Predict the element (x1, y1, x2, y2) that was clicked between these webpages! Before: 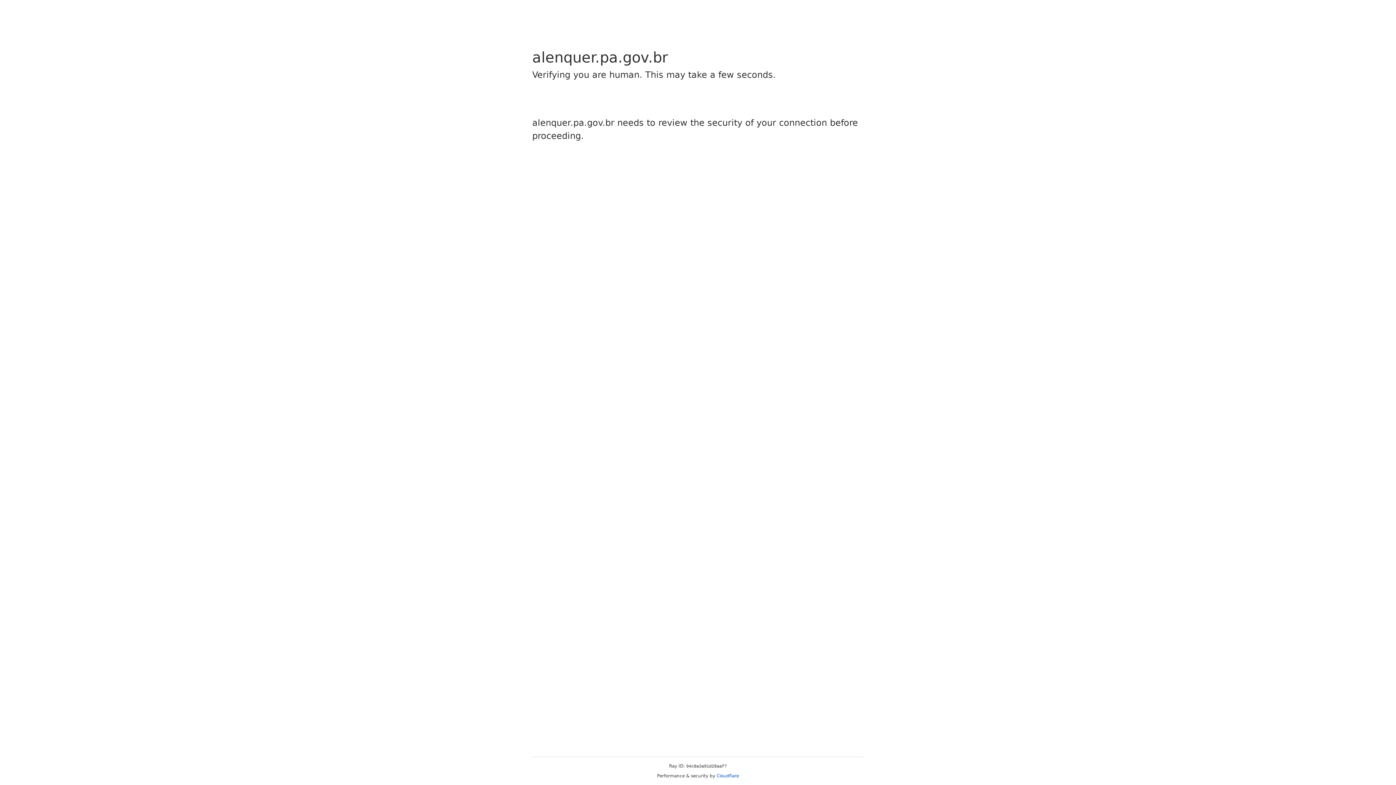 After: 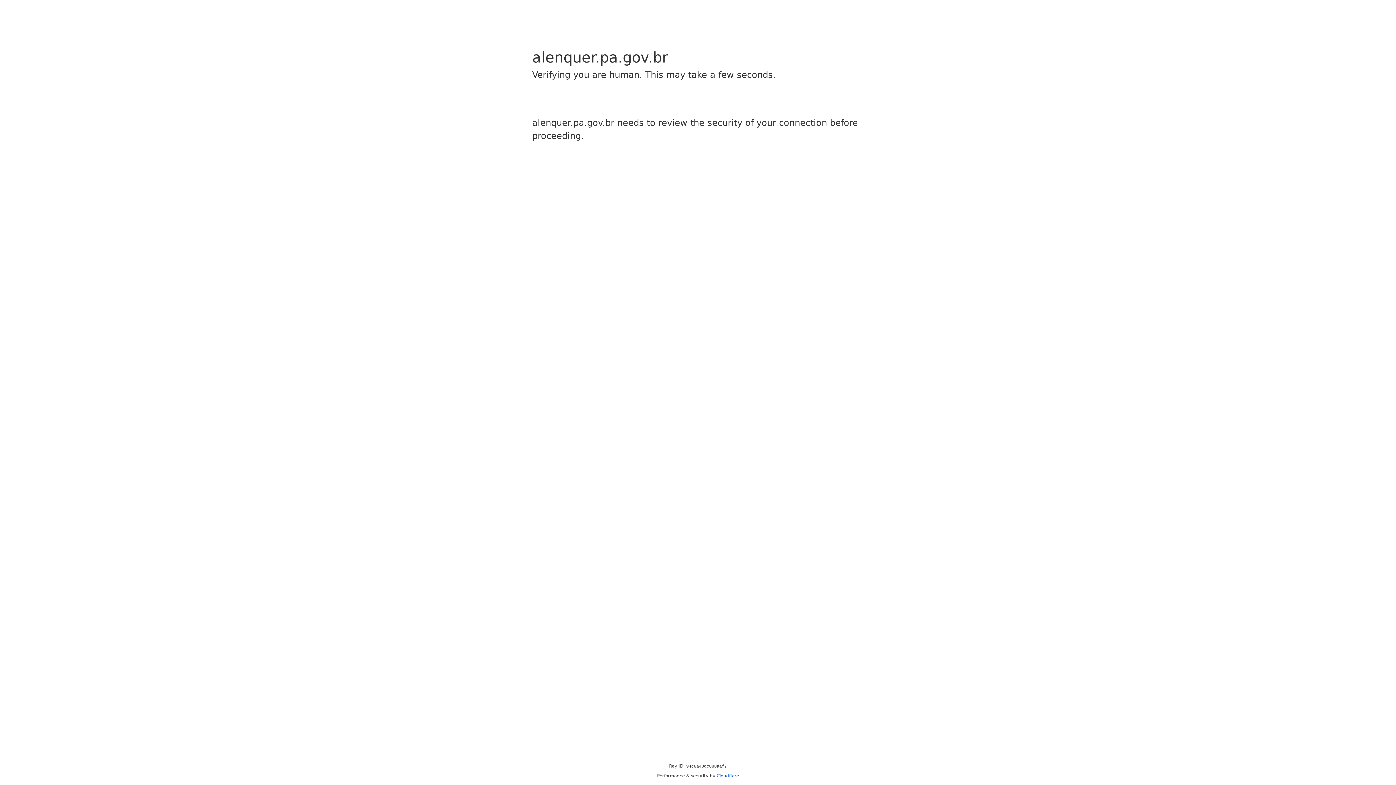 Action: bbox: (716, 773, 739, 778) label: Cloudflare